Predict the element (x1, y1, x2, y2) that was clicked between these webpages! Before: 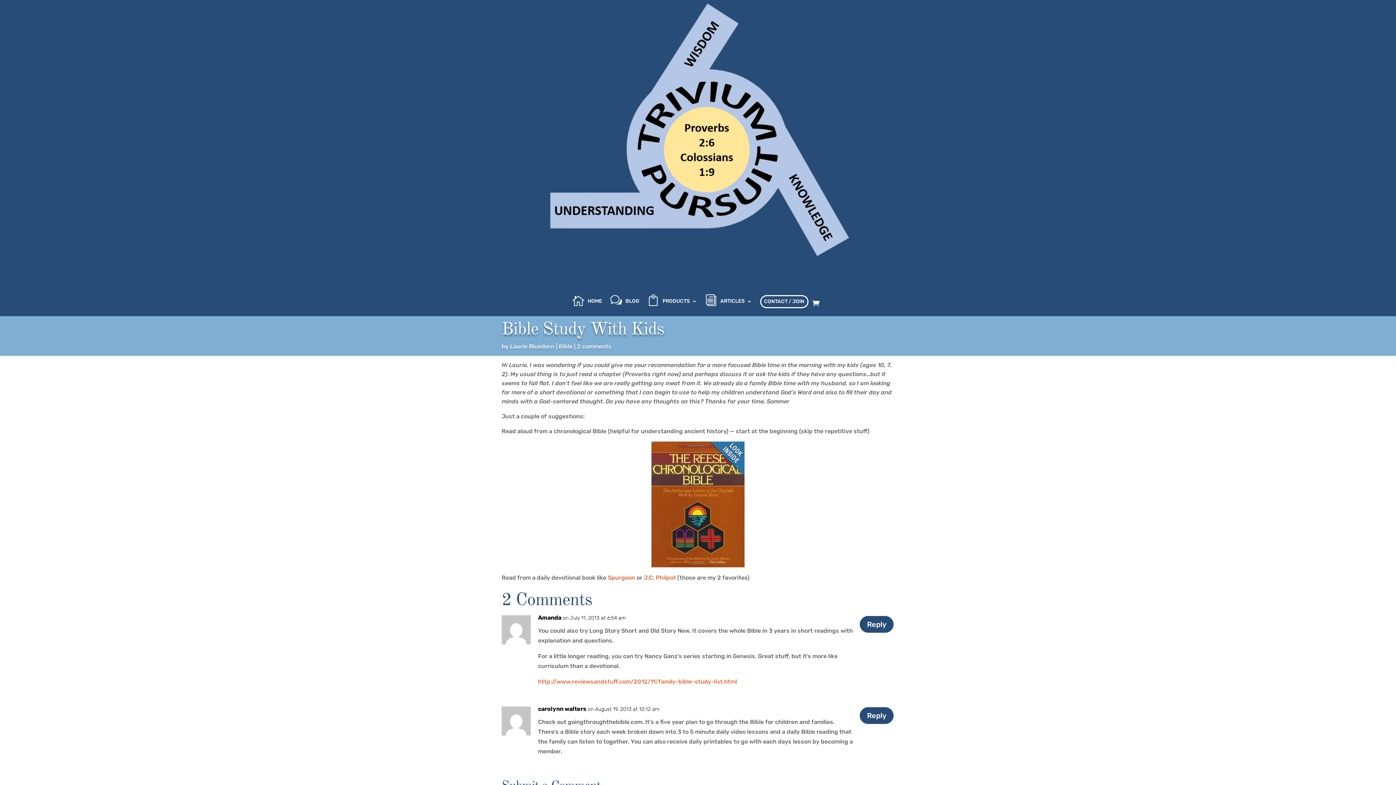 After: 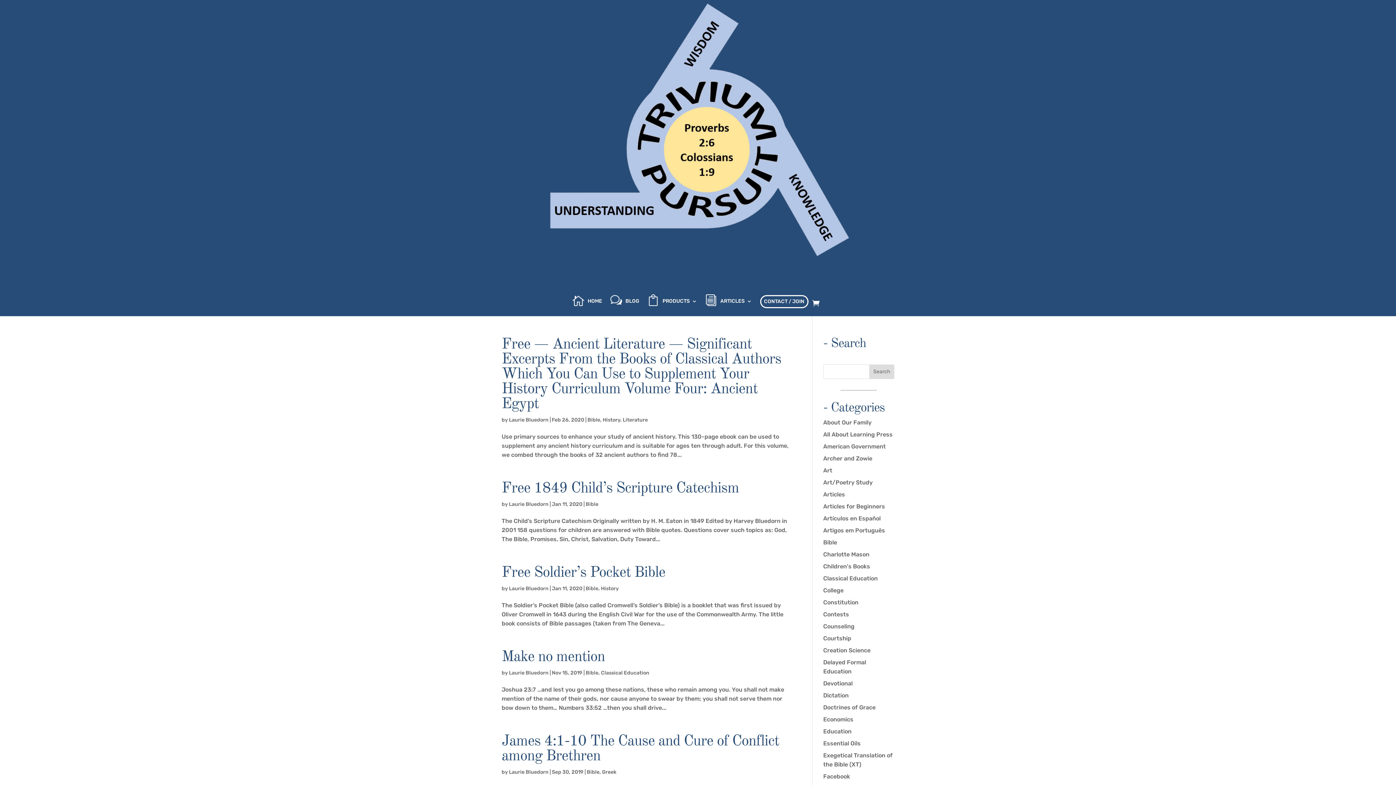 Action: bbox: (558, 343, 572, 350) label: Bible